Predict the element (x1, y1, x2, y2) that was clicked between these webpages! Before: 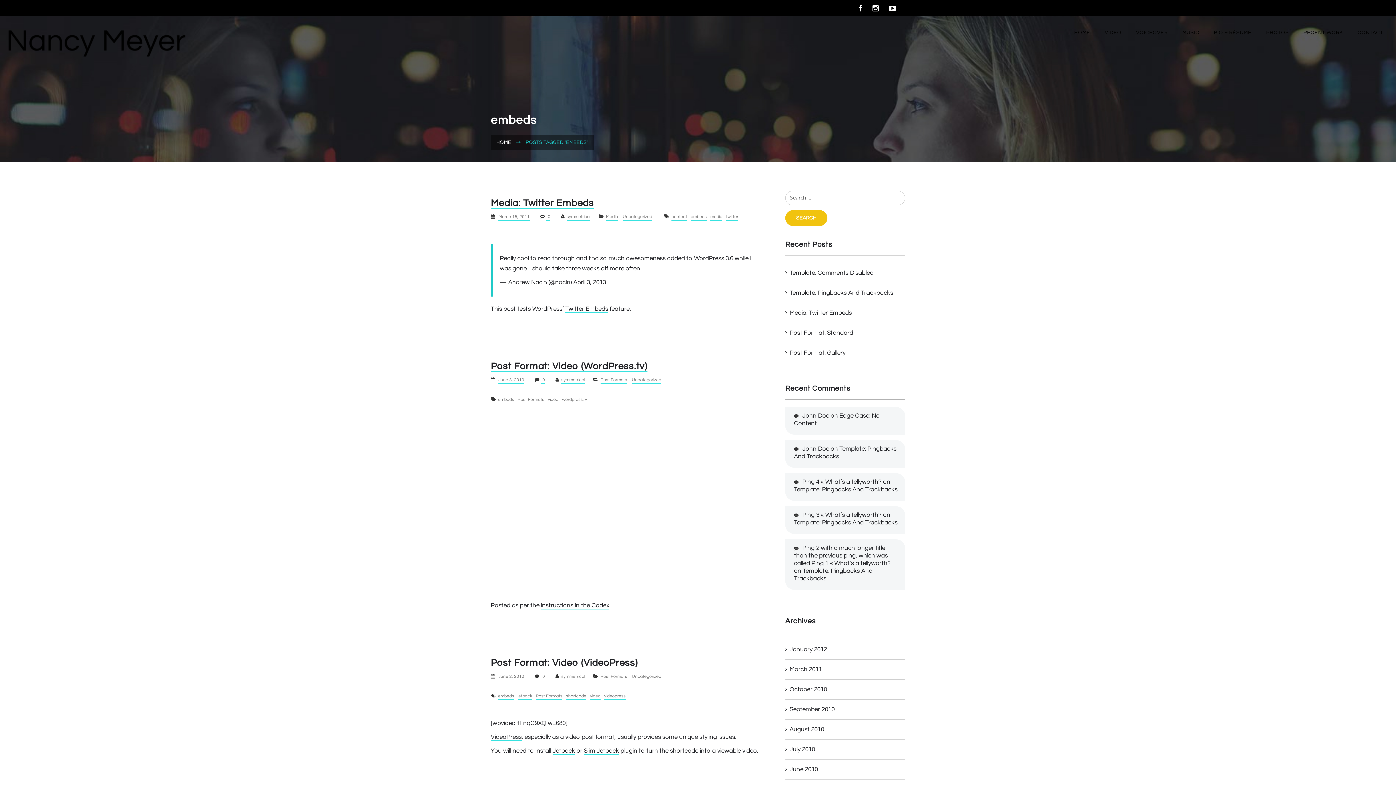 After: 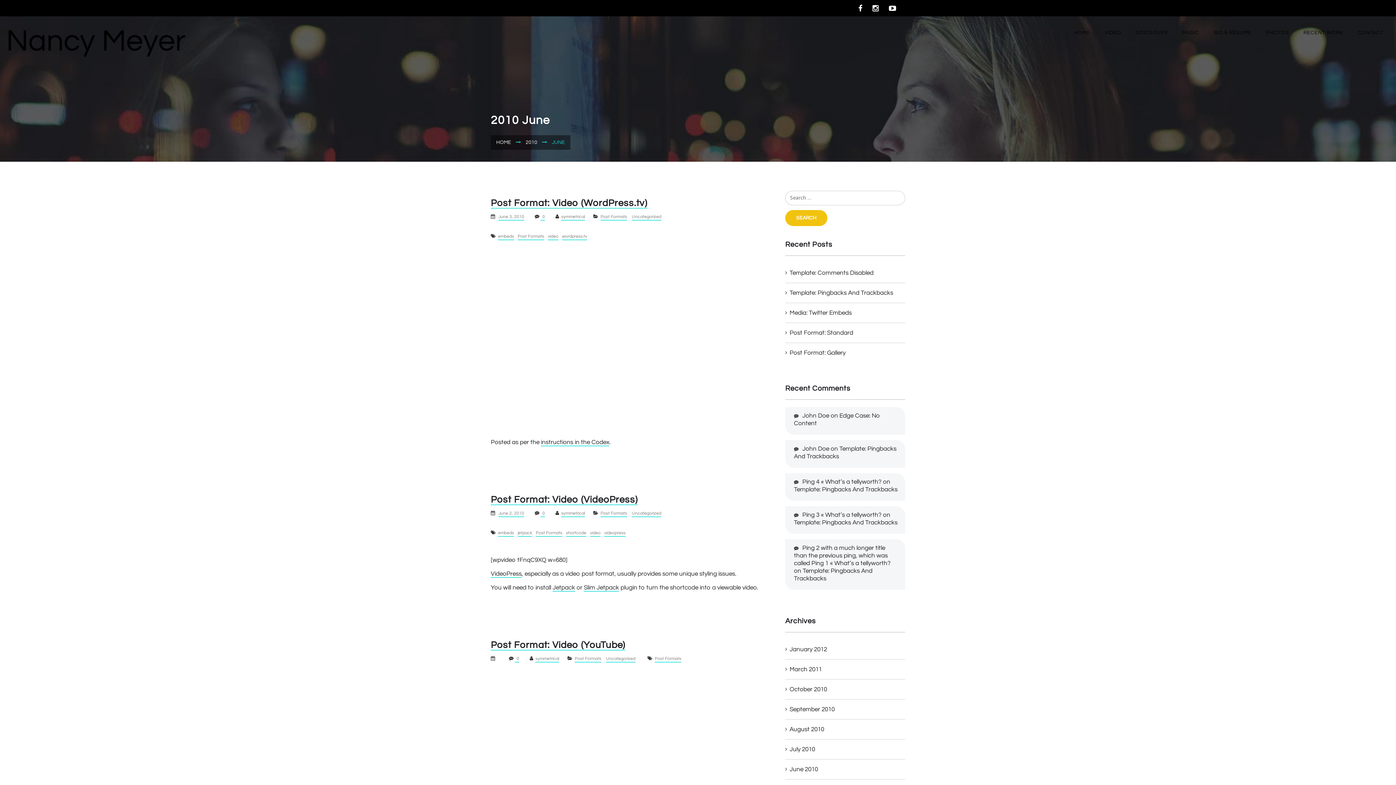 Action: bbox: (785, 766, 818, 773) label: June 2010